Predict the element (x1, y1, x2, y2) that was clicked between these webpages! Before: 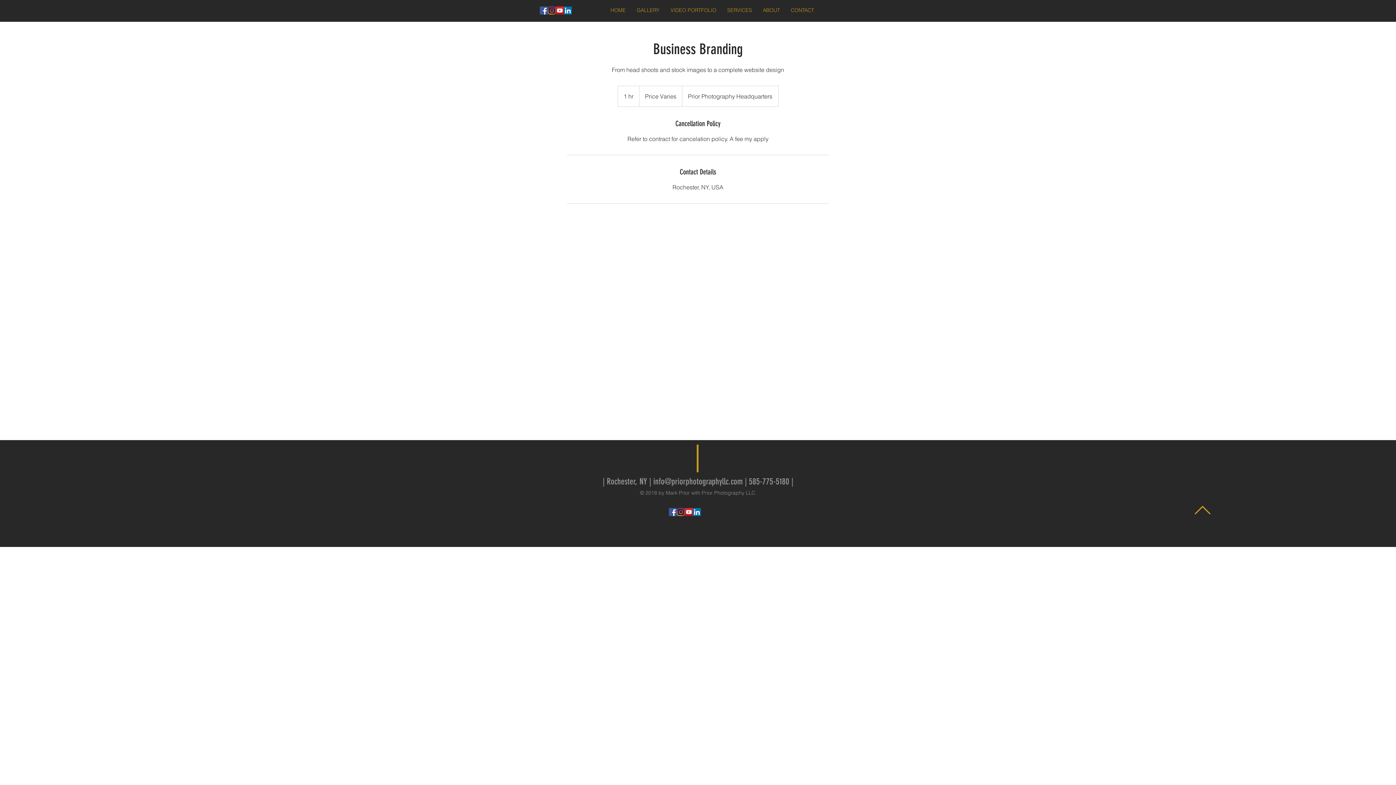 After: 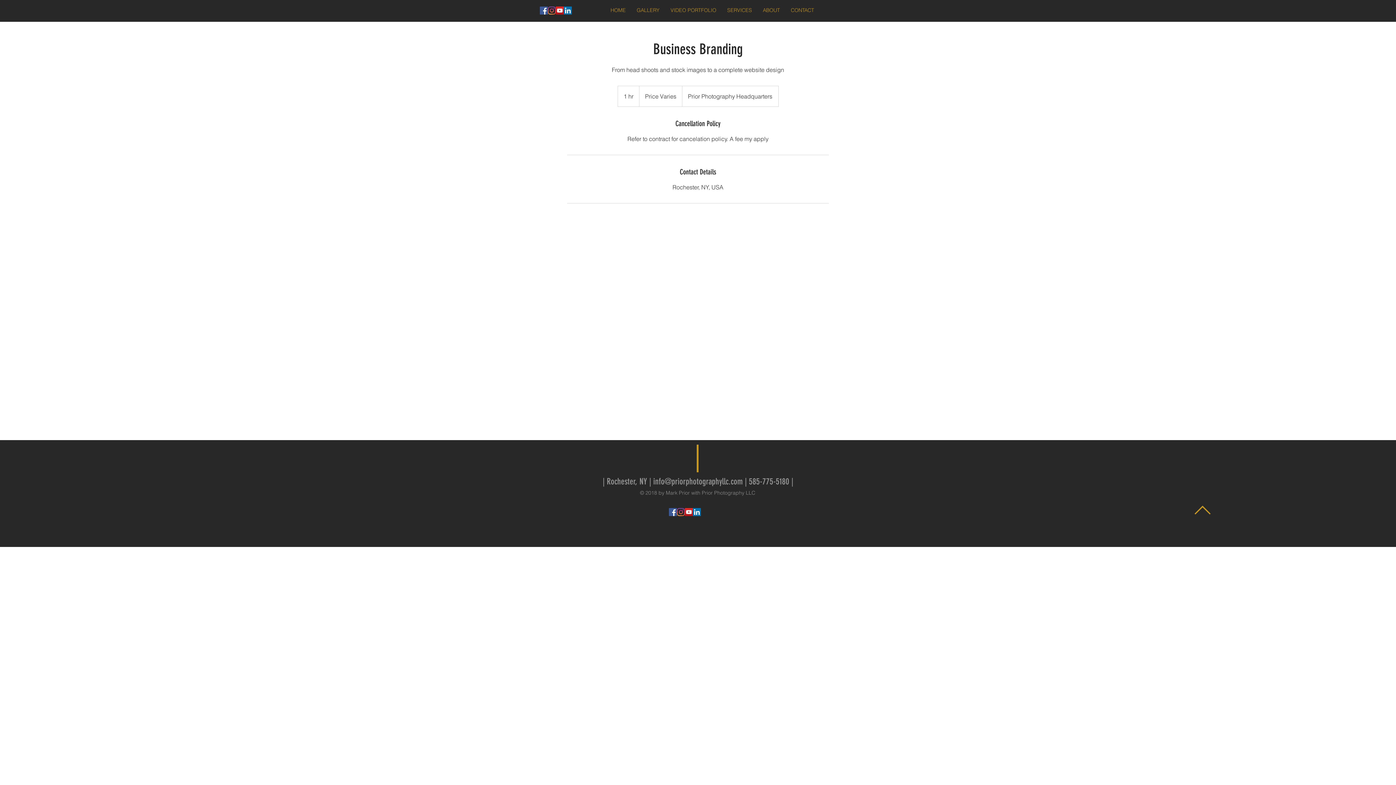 Action: bbox: (548, 6, 556, 14) label: Instagram